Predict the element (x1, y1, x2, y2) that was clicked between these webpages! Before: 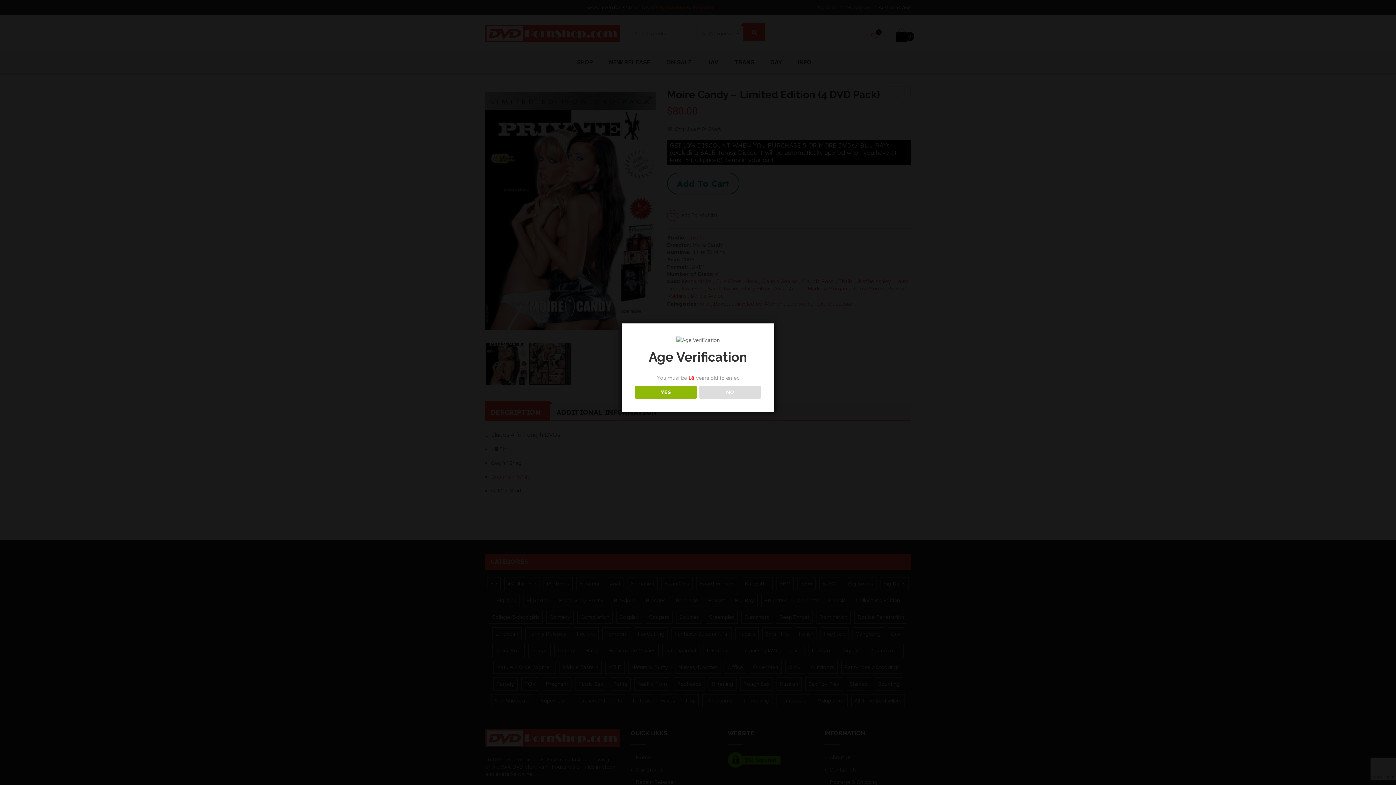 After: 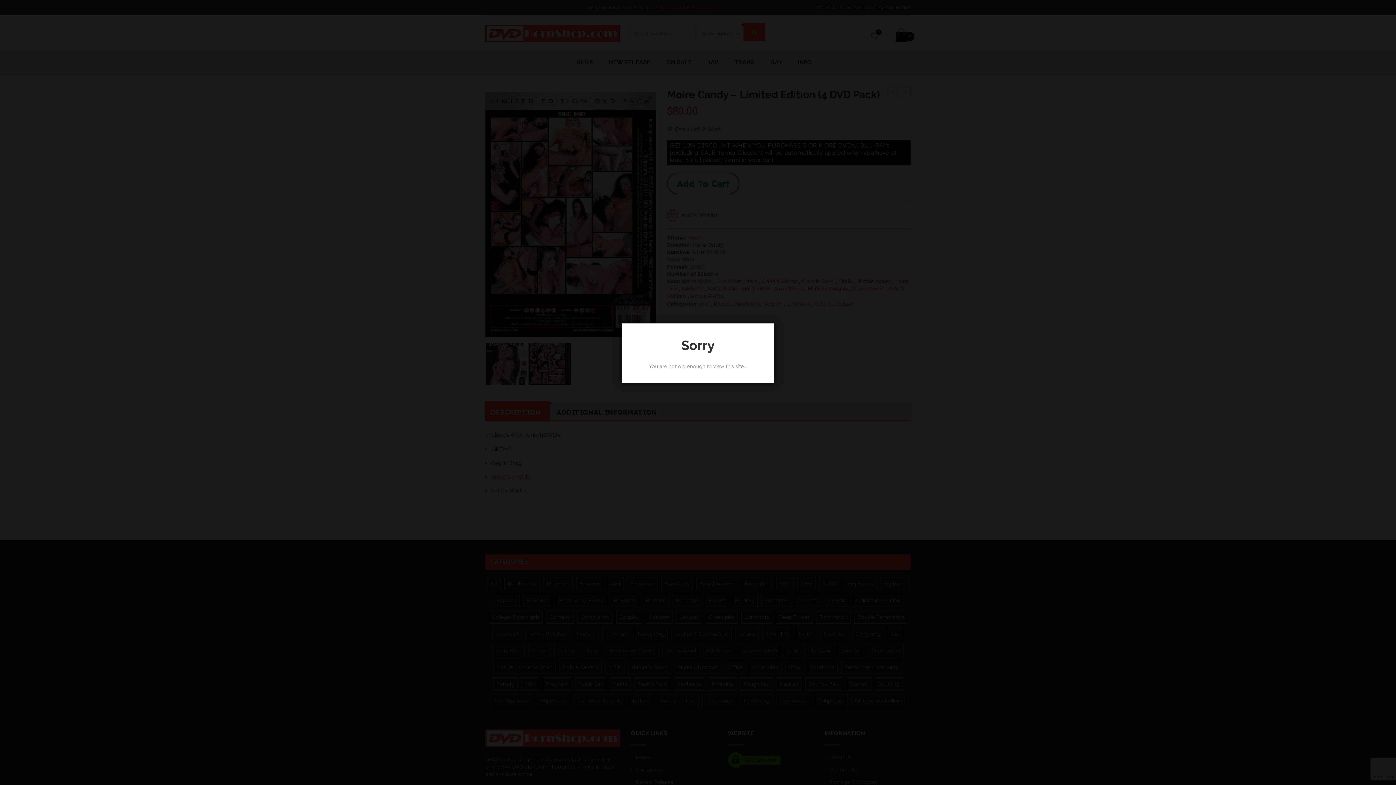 Action: label: NO bbox: (699, 386, 761, 398)